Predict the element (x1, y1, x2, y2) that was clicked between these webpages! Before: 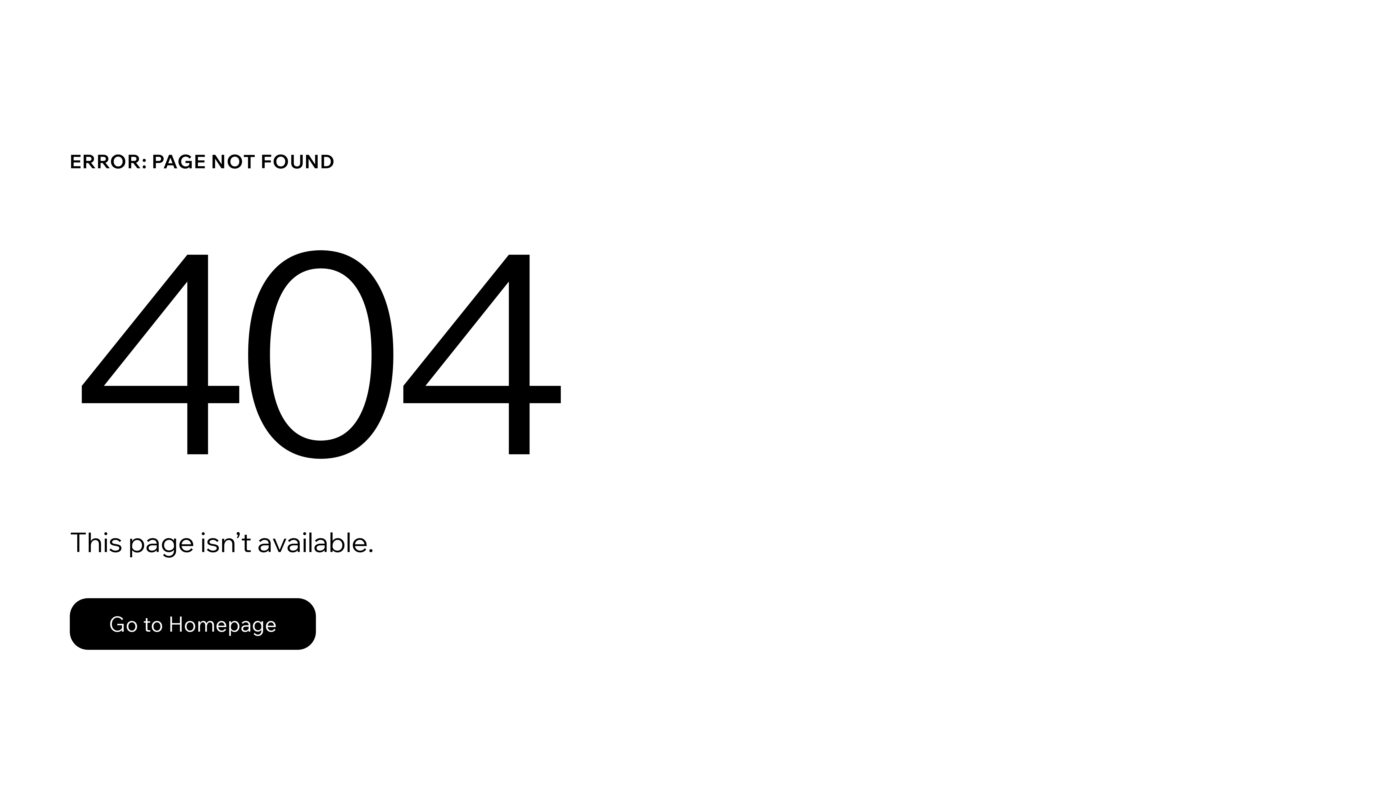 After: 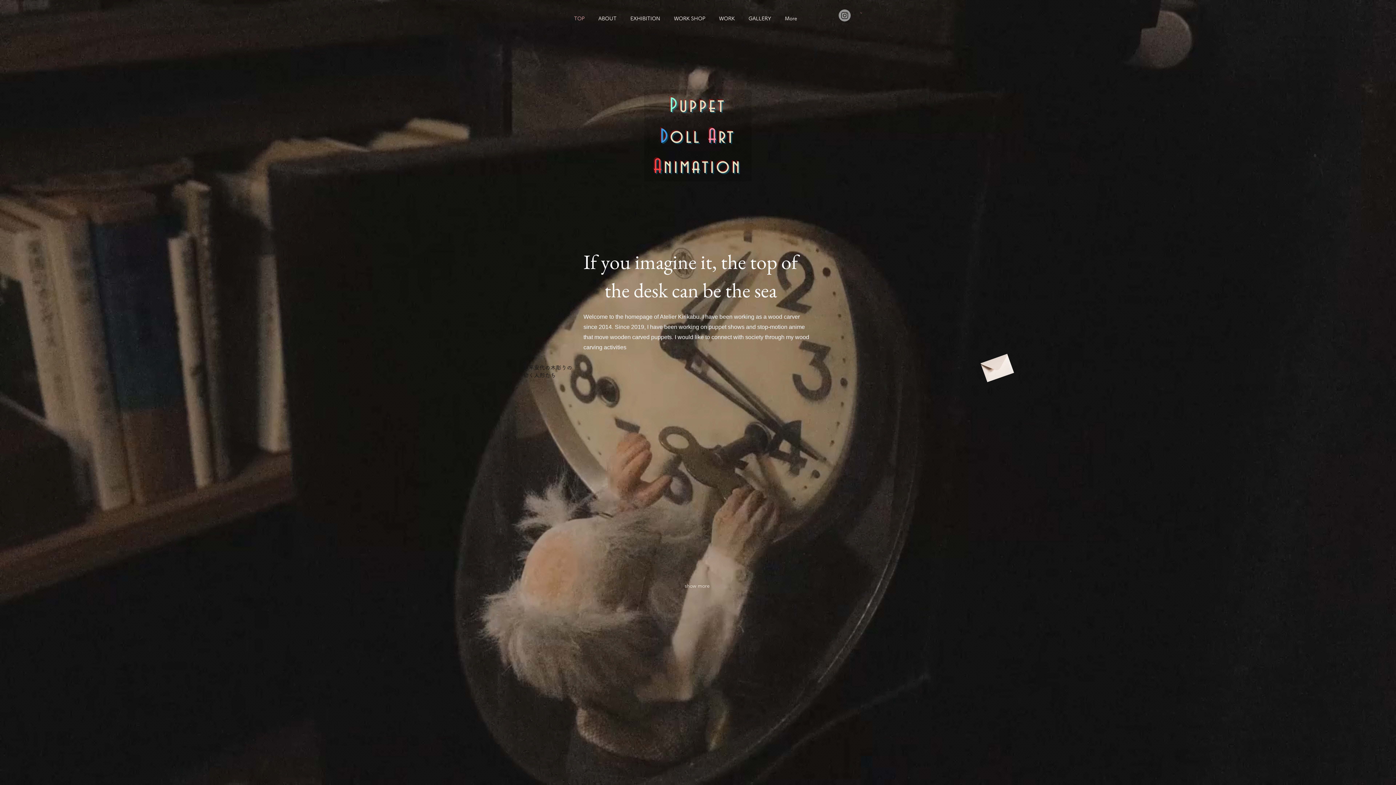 Action: label: Go to Homepage bbox: (69, 582, 768, 659)